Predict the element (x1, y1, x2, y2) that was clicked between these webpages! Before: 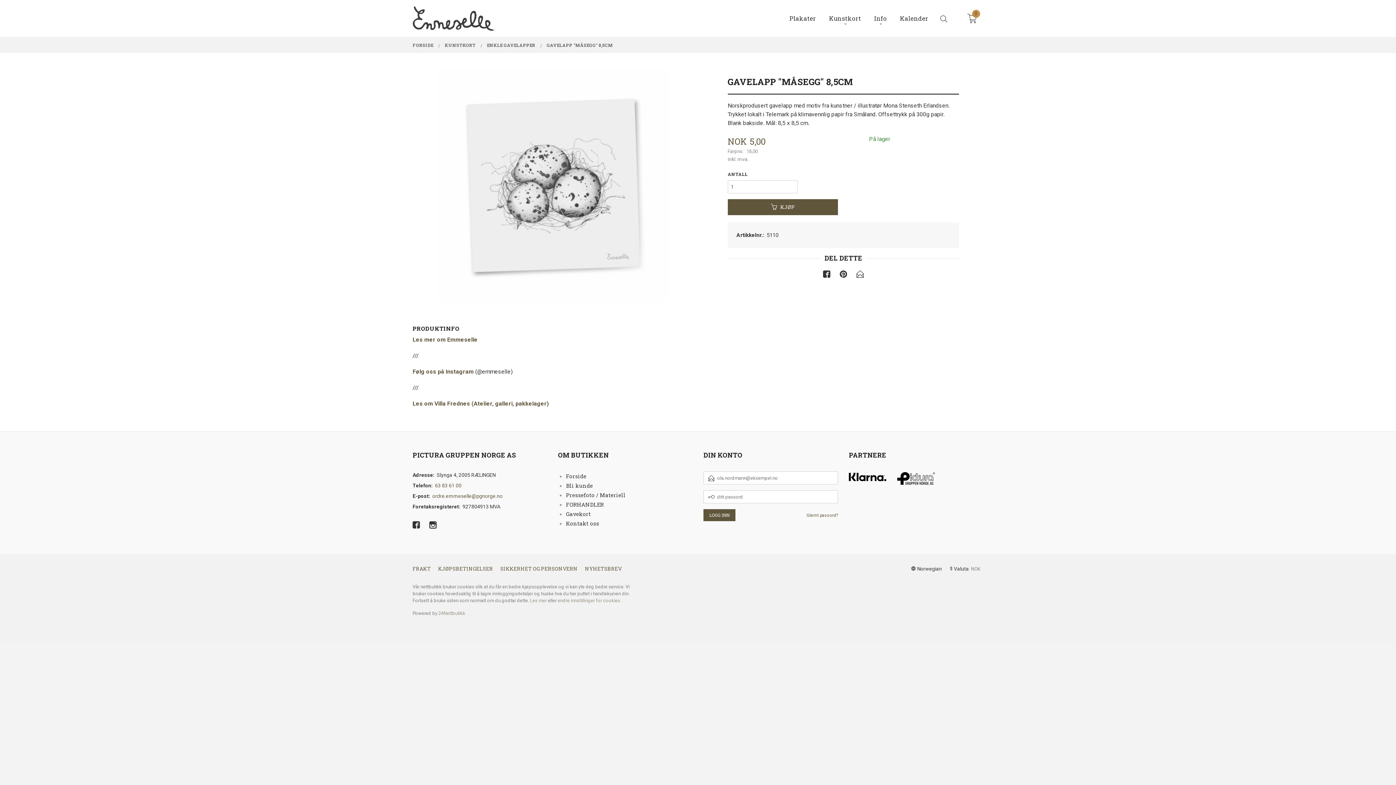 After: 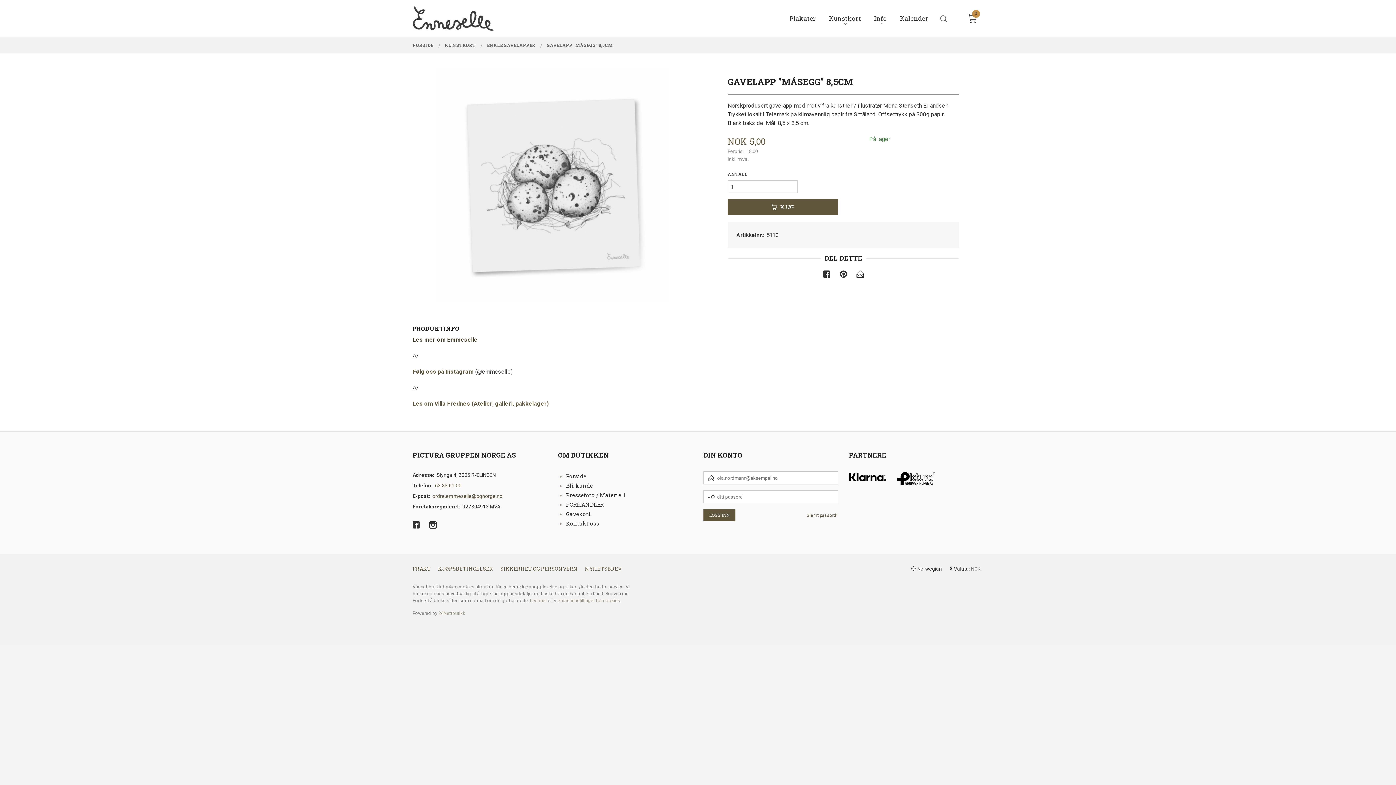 Action: label: Les mer om Emmeselle bbox: (412, 336, 477, 343)